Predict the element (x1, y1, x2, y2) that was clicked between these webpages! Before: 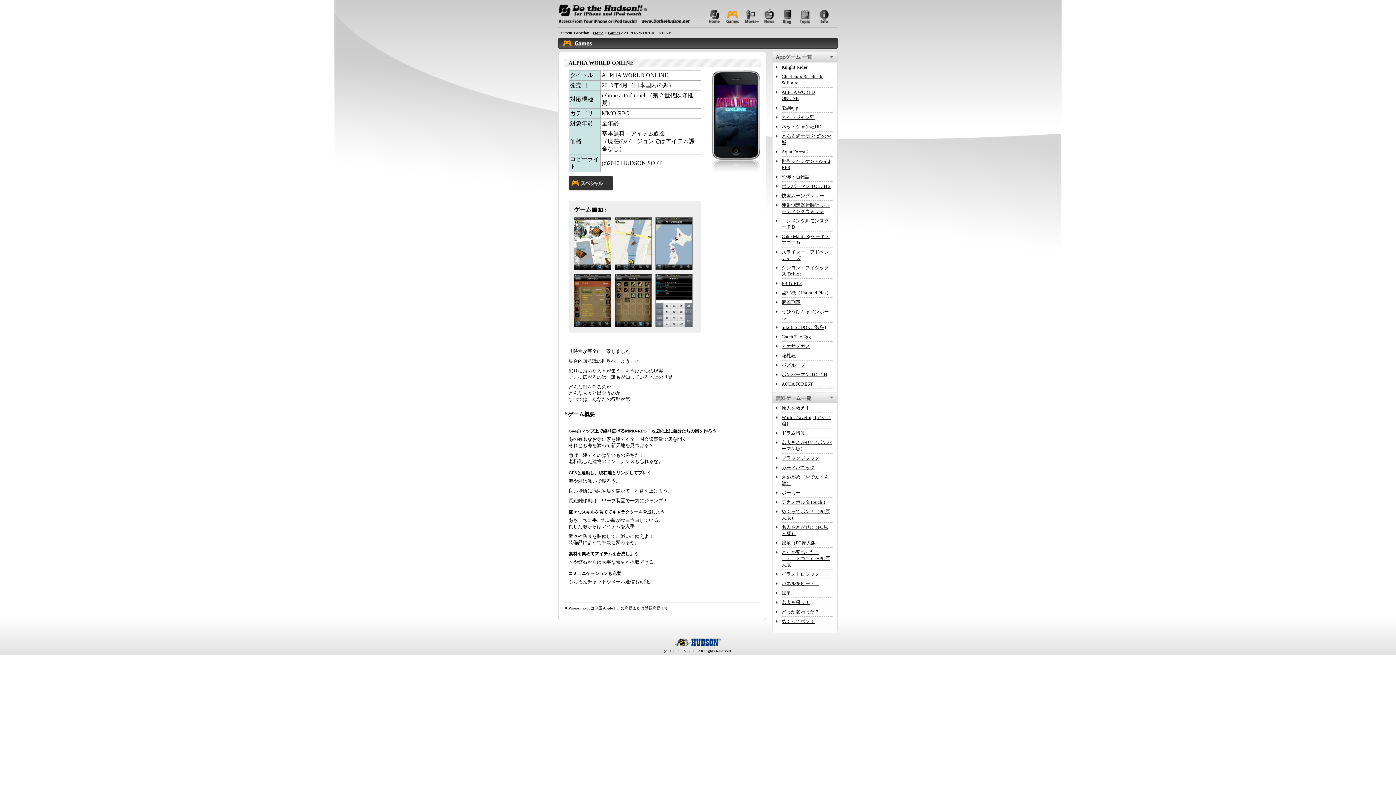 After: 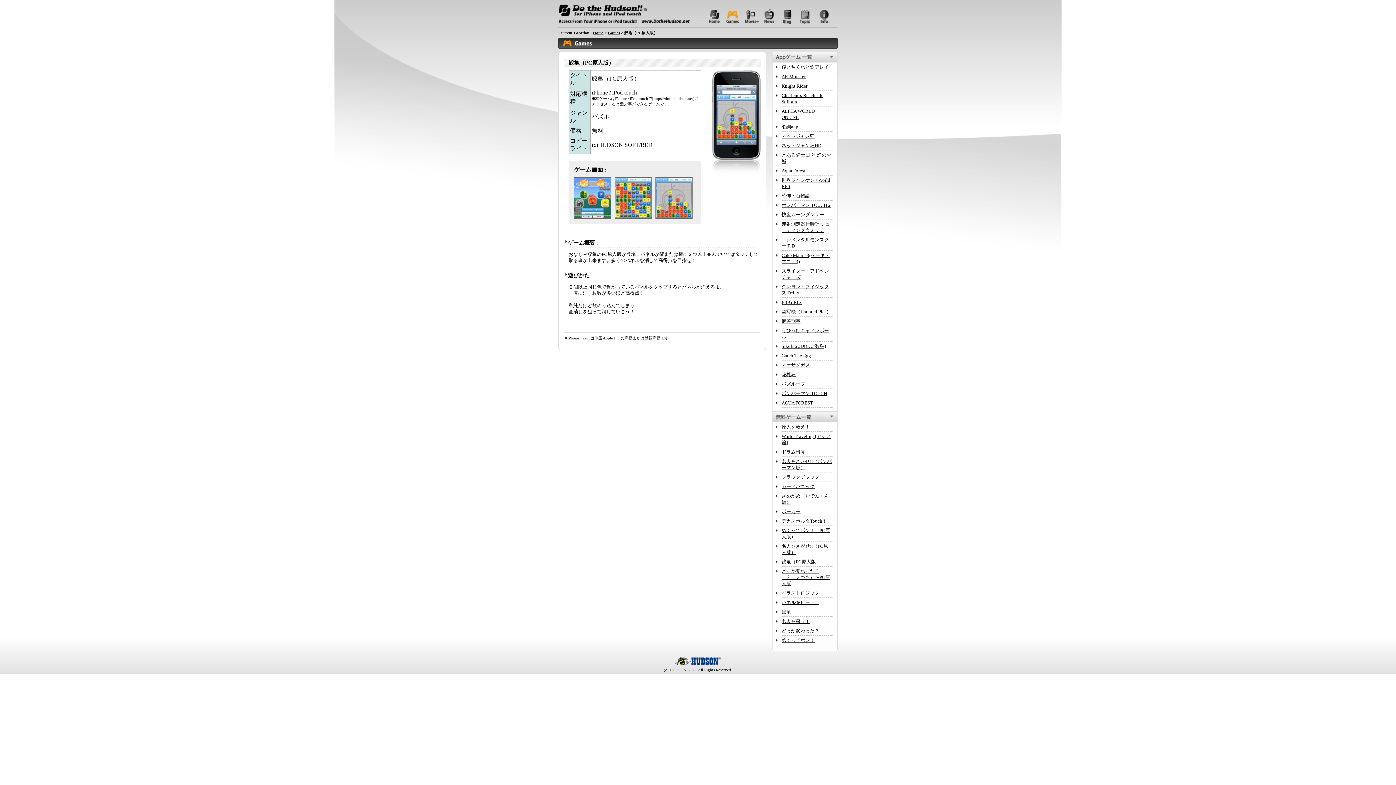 Action: label: 鮫亀（PC原人版） bbox: (781, 540, 820, 545)